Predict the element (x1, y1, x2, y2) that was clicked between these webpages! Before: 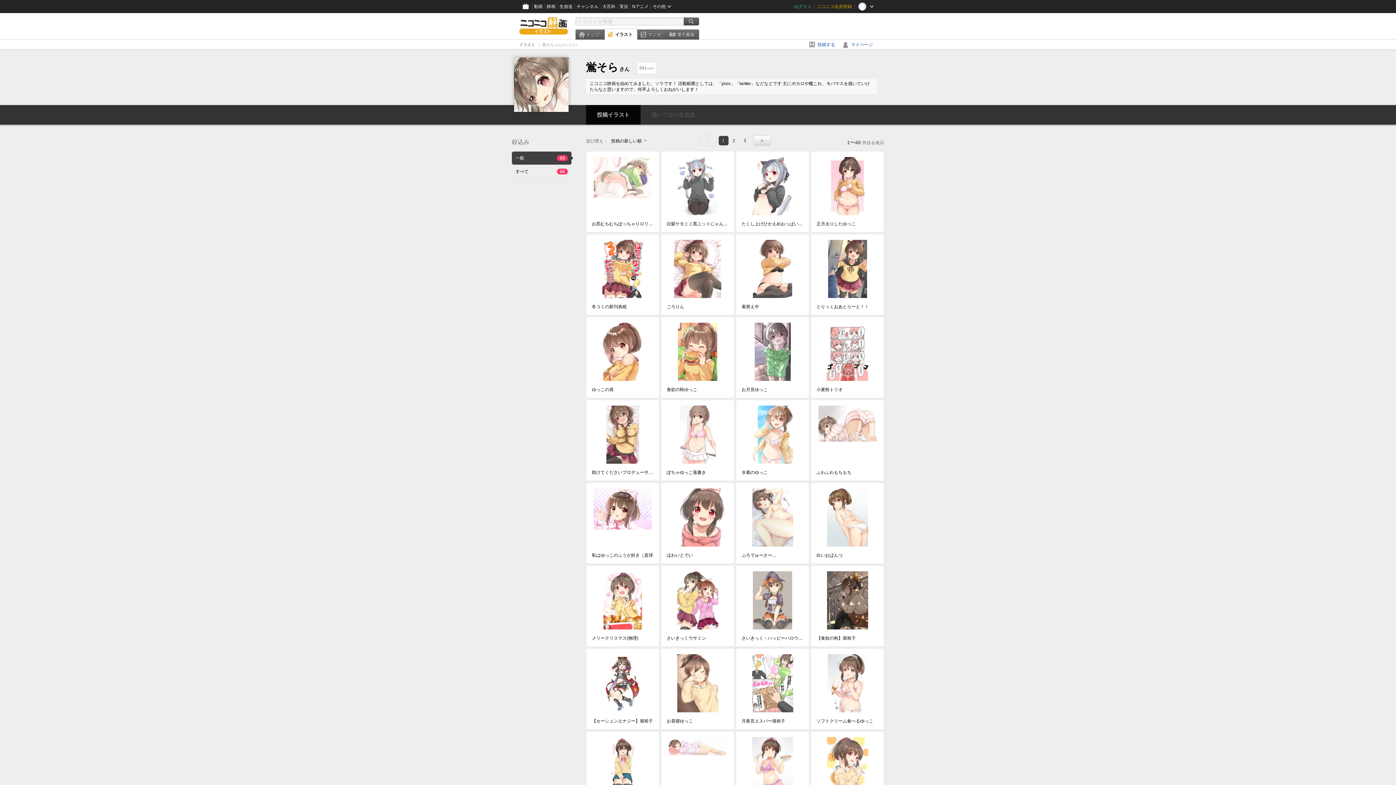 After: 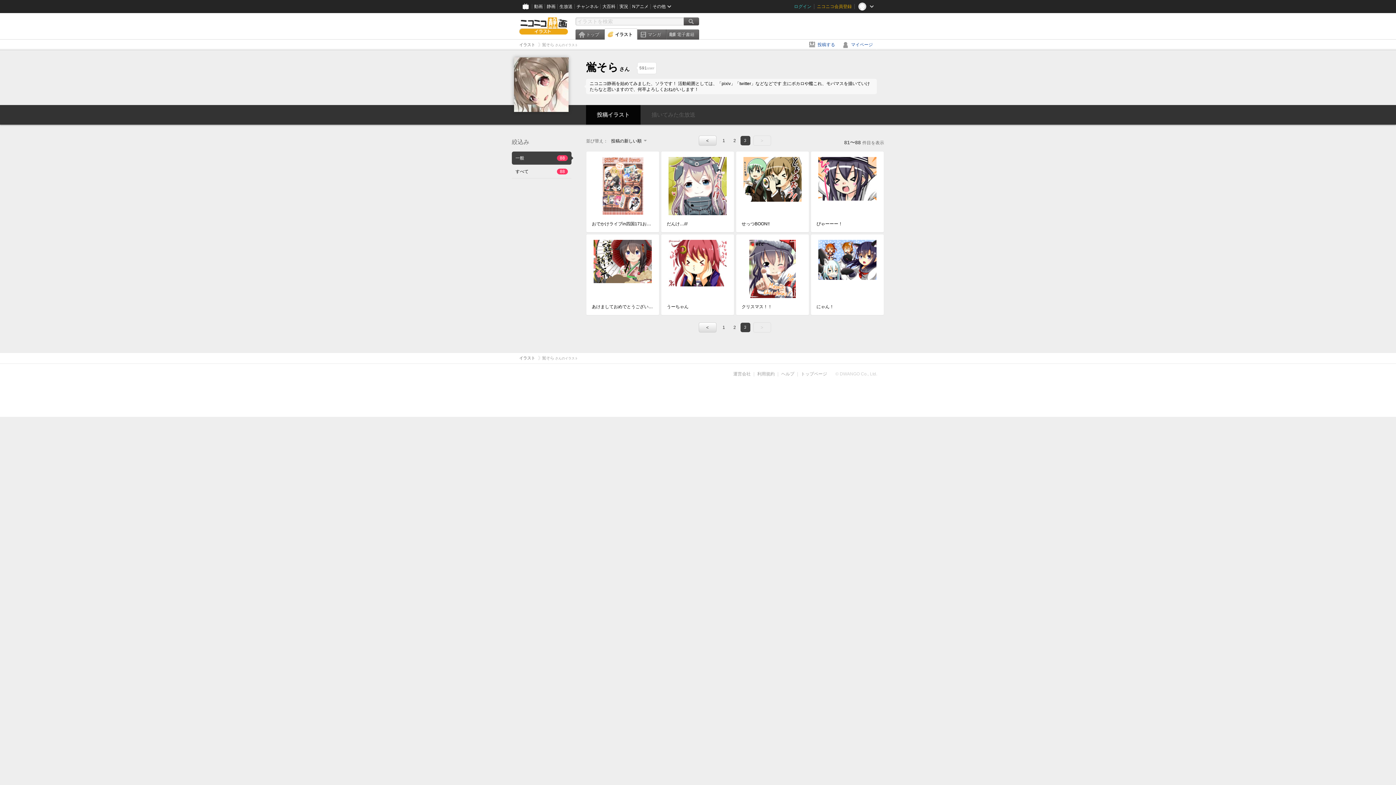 Action: label: 3 bbox: (739, 135, 750, 145)